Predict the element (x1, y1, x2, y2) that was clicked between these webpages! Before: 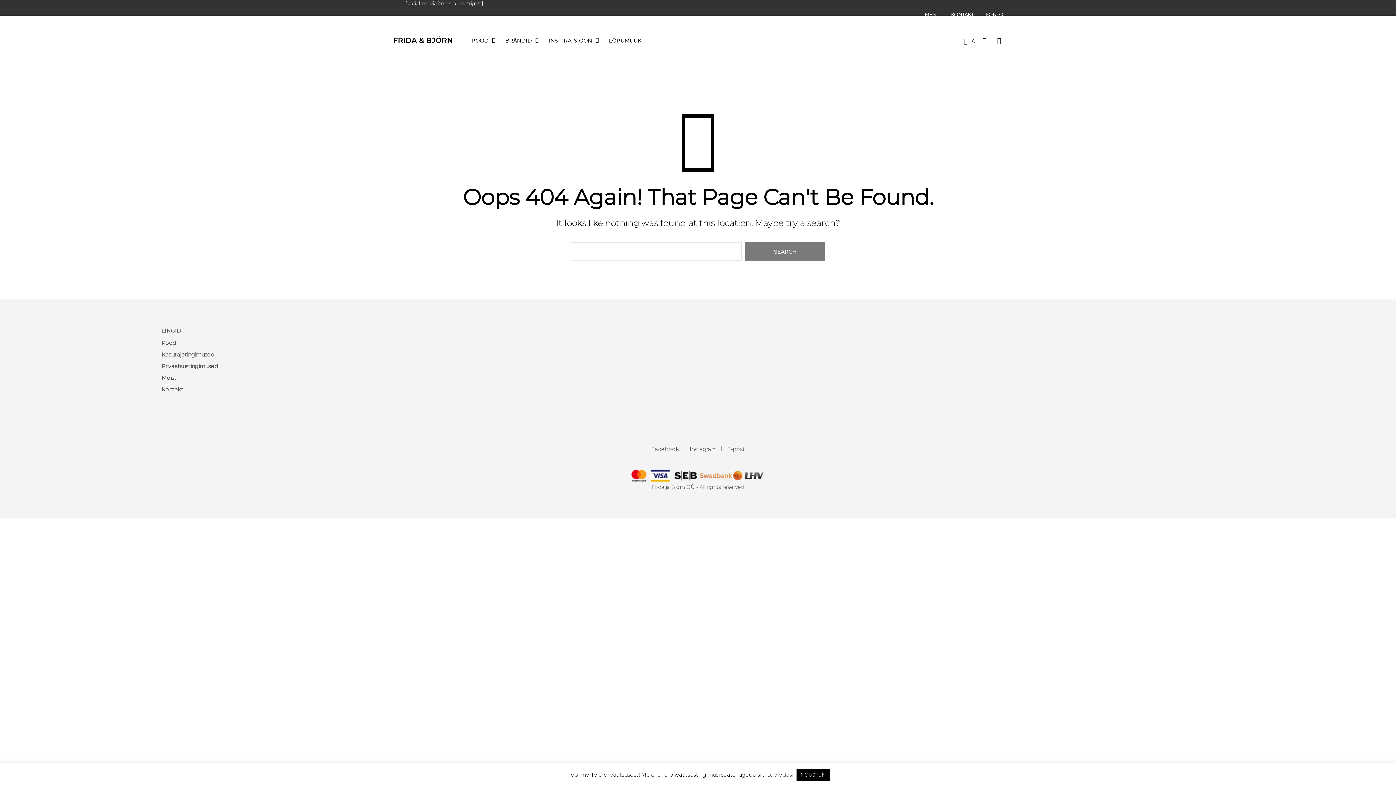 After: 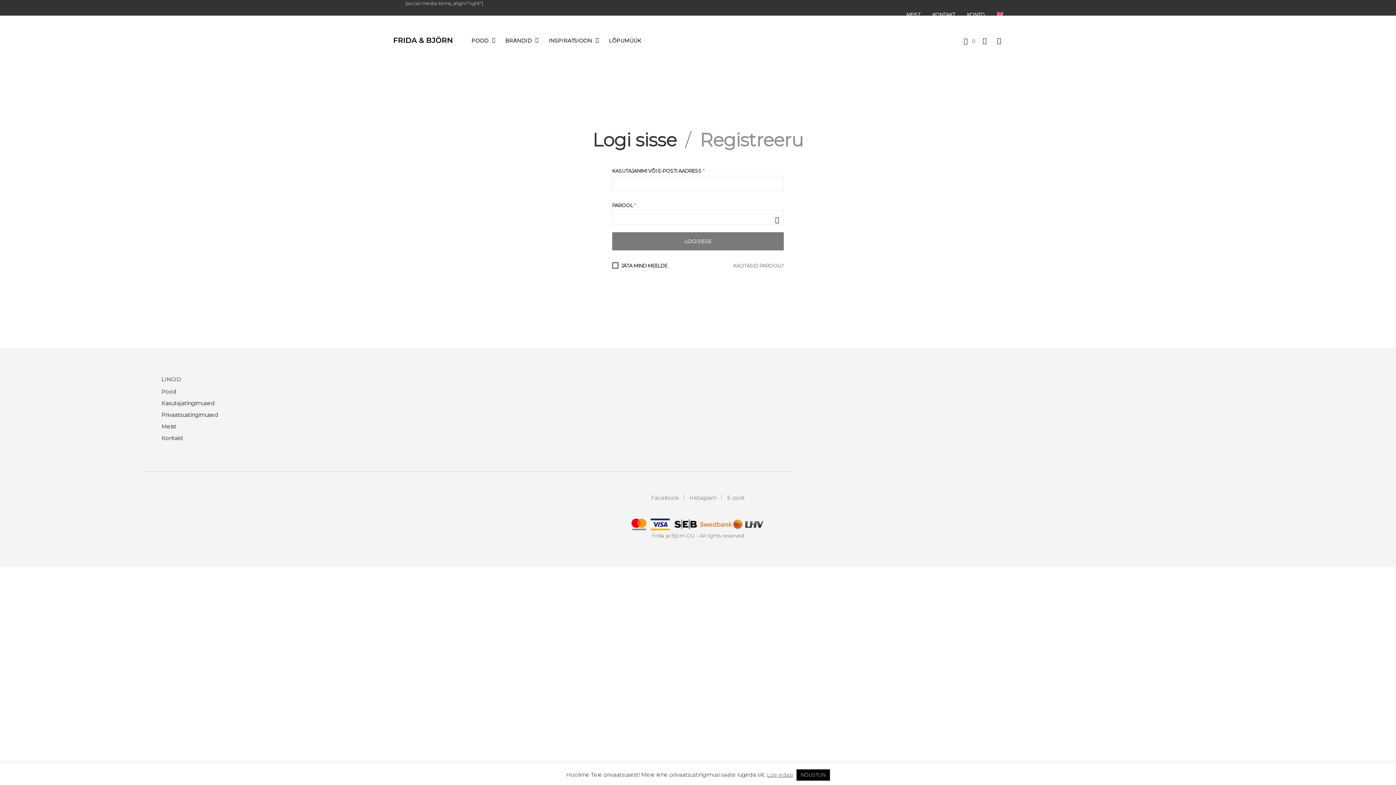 Action: label: KONTO bbox: (980, 6, 1009, 22)